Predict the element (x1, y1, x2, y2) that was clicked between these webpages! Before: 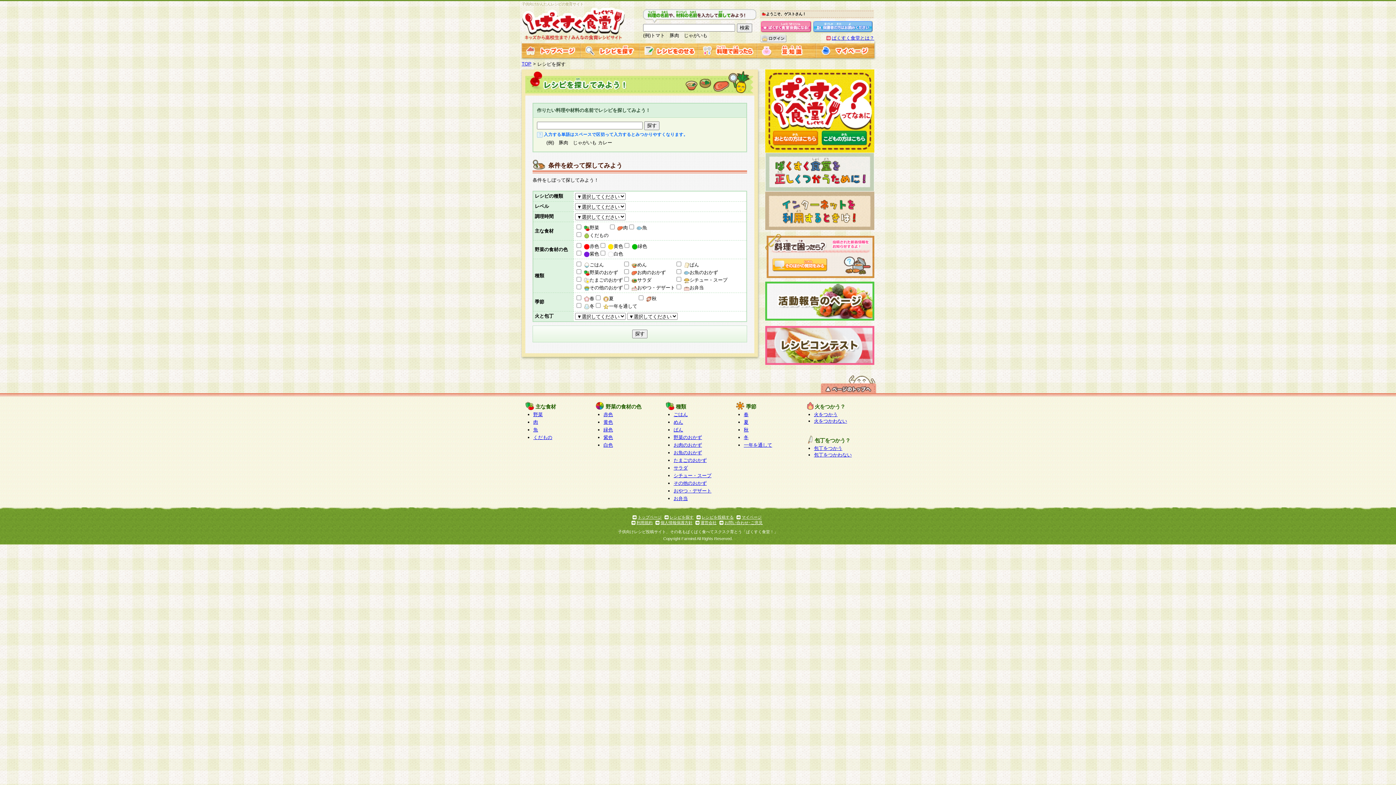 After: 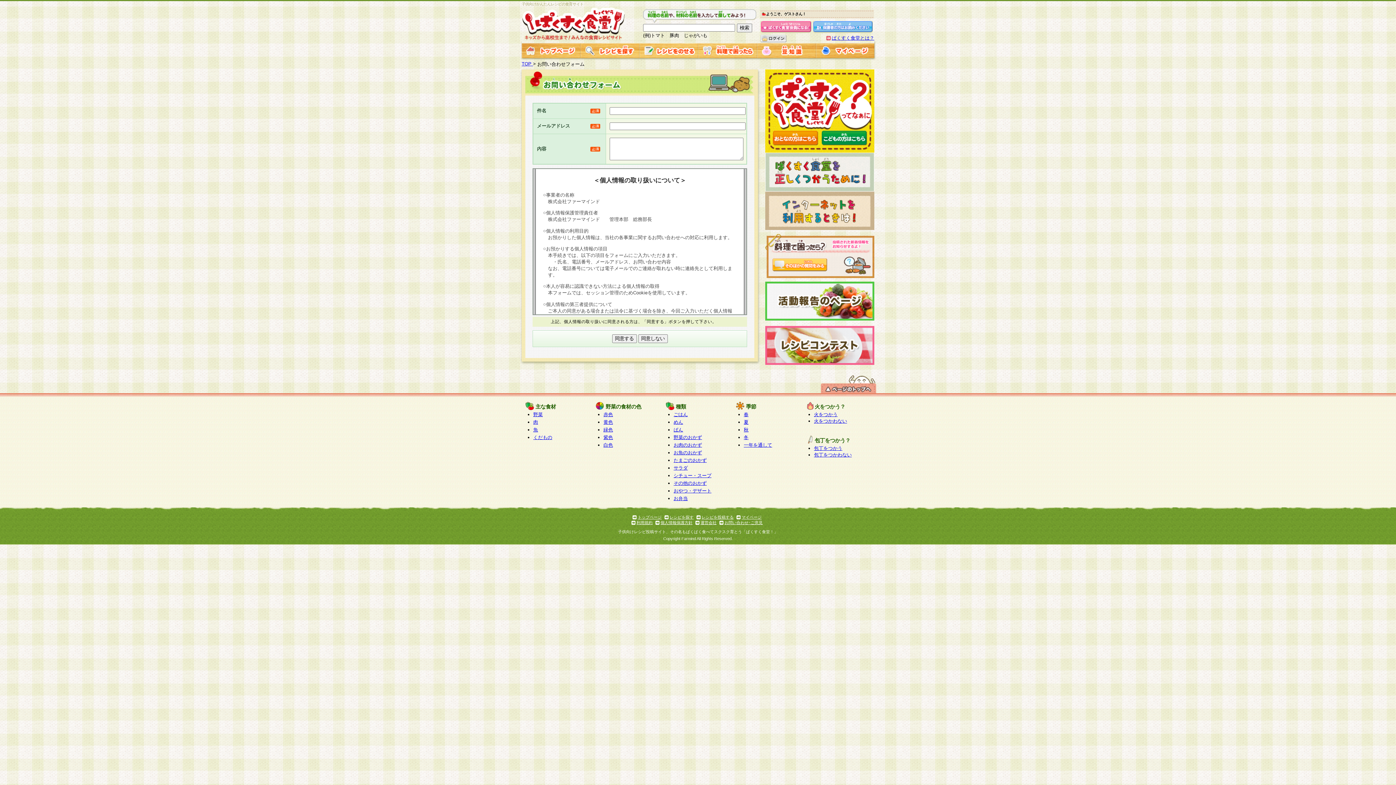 Action: bbox: (724, 520, 762, 525) label: お問い合わせ･ご意見